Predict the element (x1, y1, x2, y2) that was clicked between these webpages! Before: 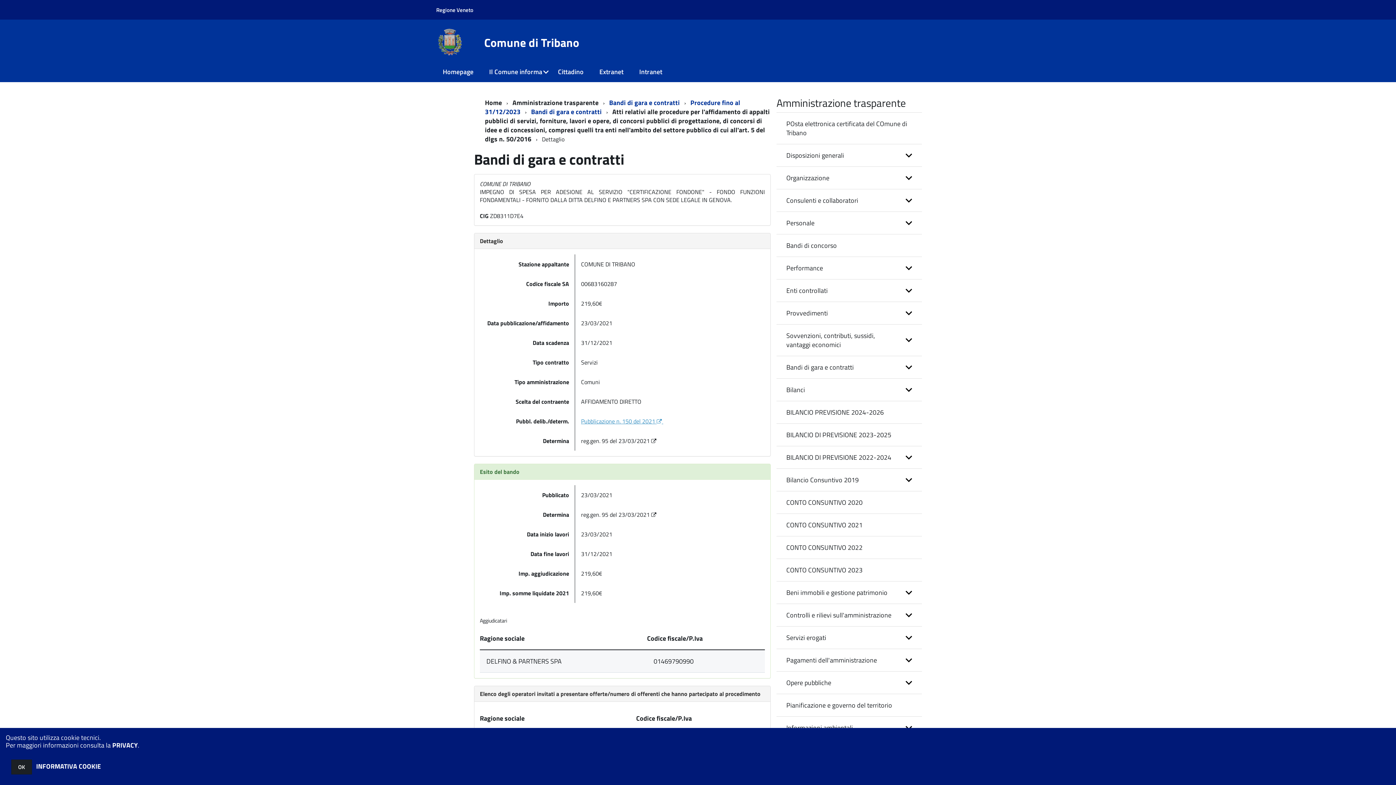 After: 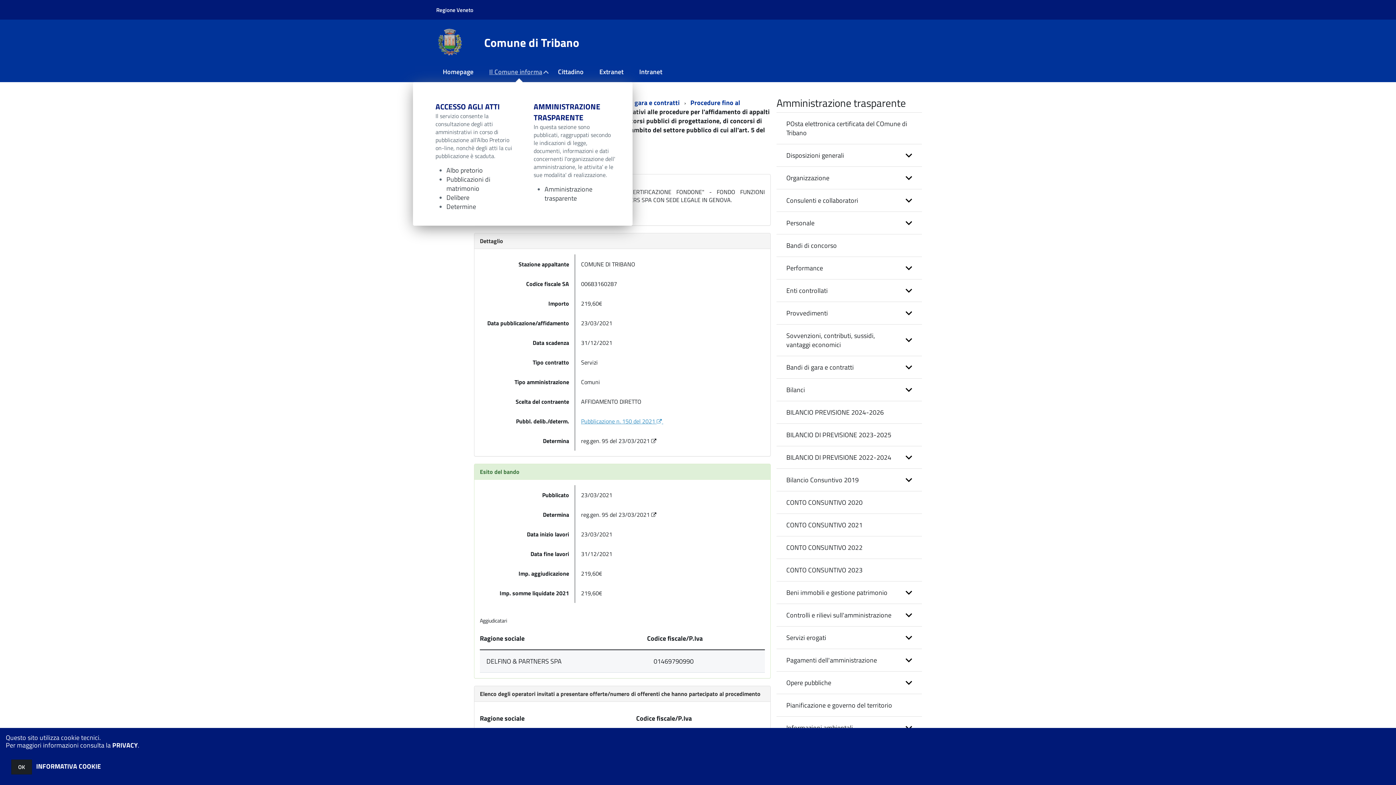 Action: label: Il Comune informa bbox: (482, 61, 551, 82)